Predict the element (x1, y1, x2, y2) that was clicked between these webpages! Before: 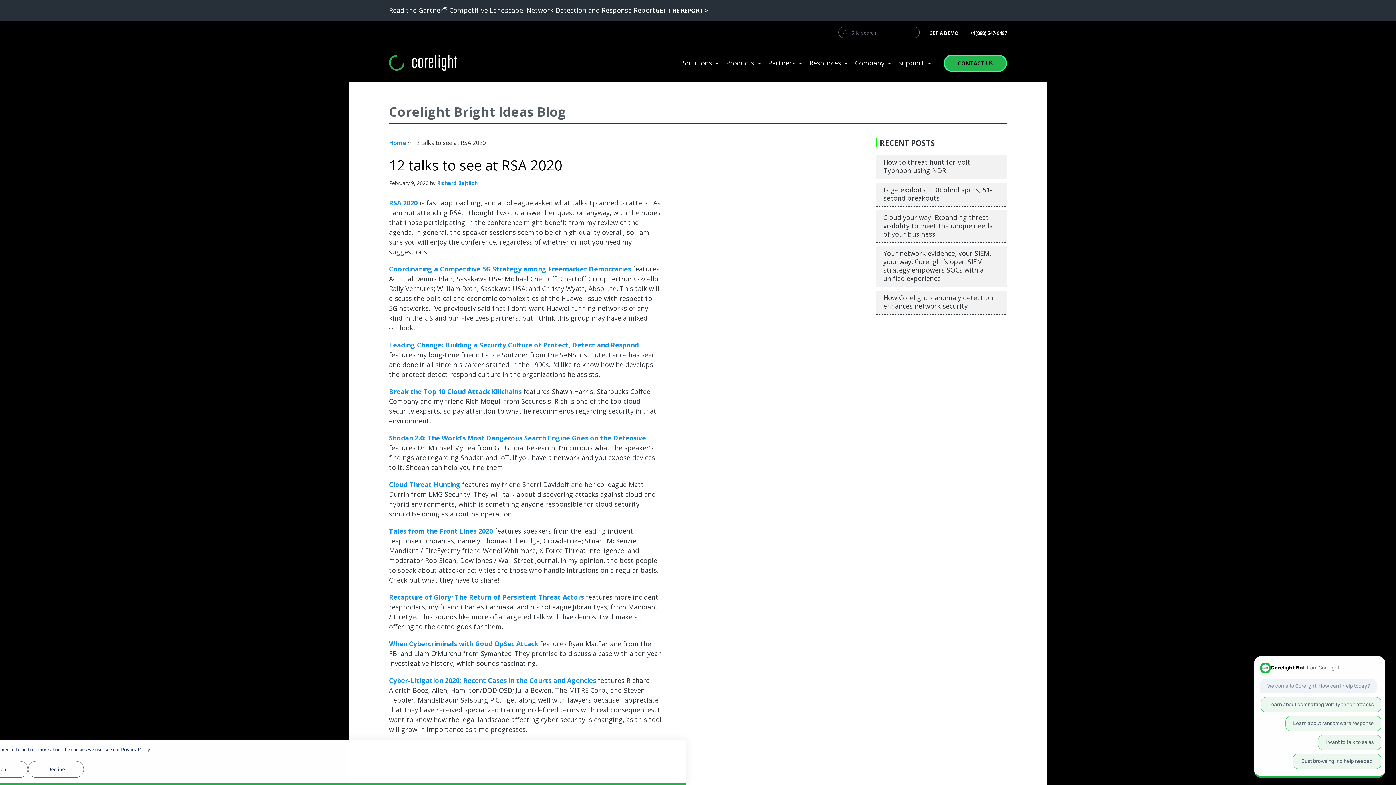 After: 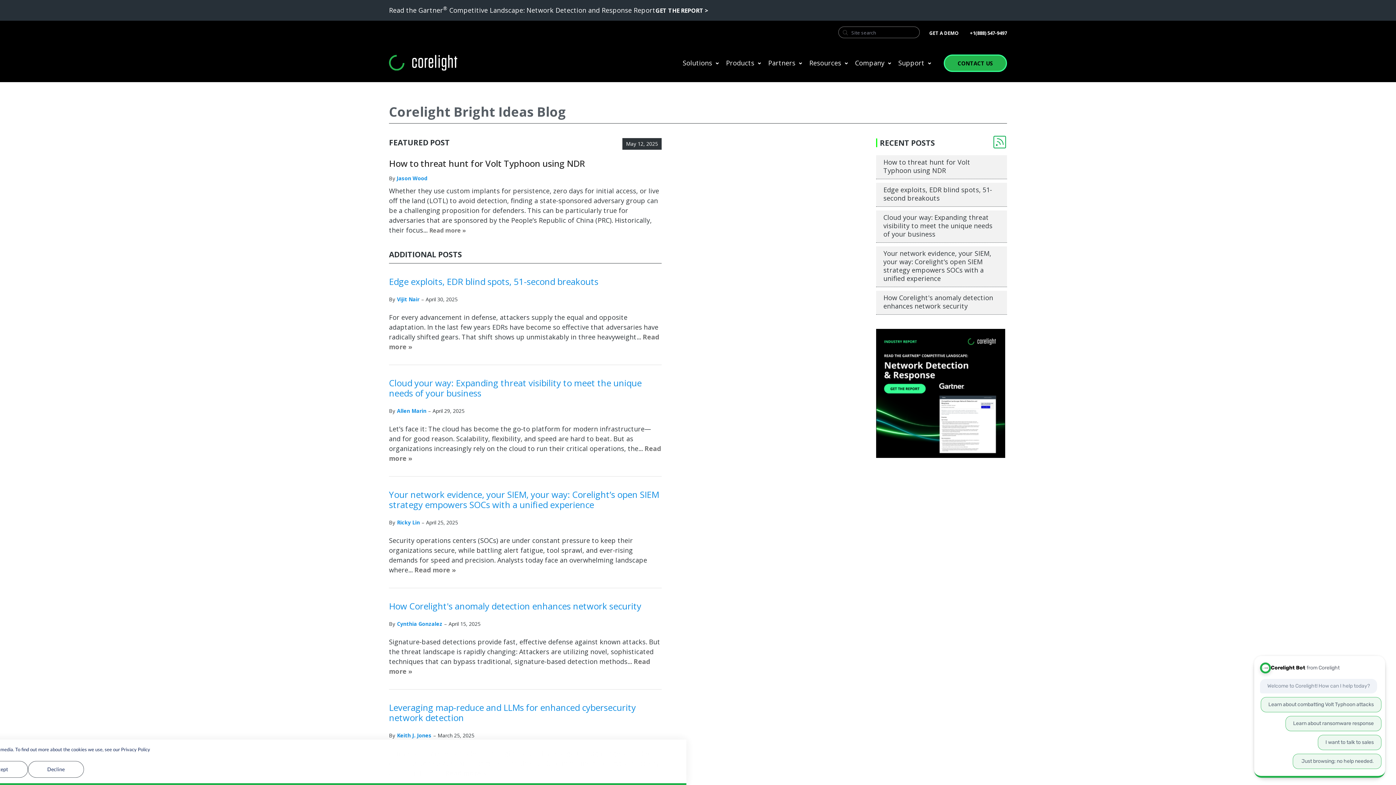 Action: bbox: (389, 138, 408, 146) label: Home 